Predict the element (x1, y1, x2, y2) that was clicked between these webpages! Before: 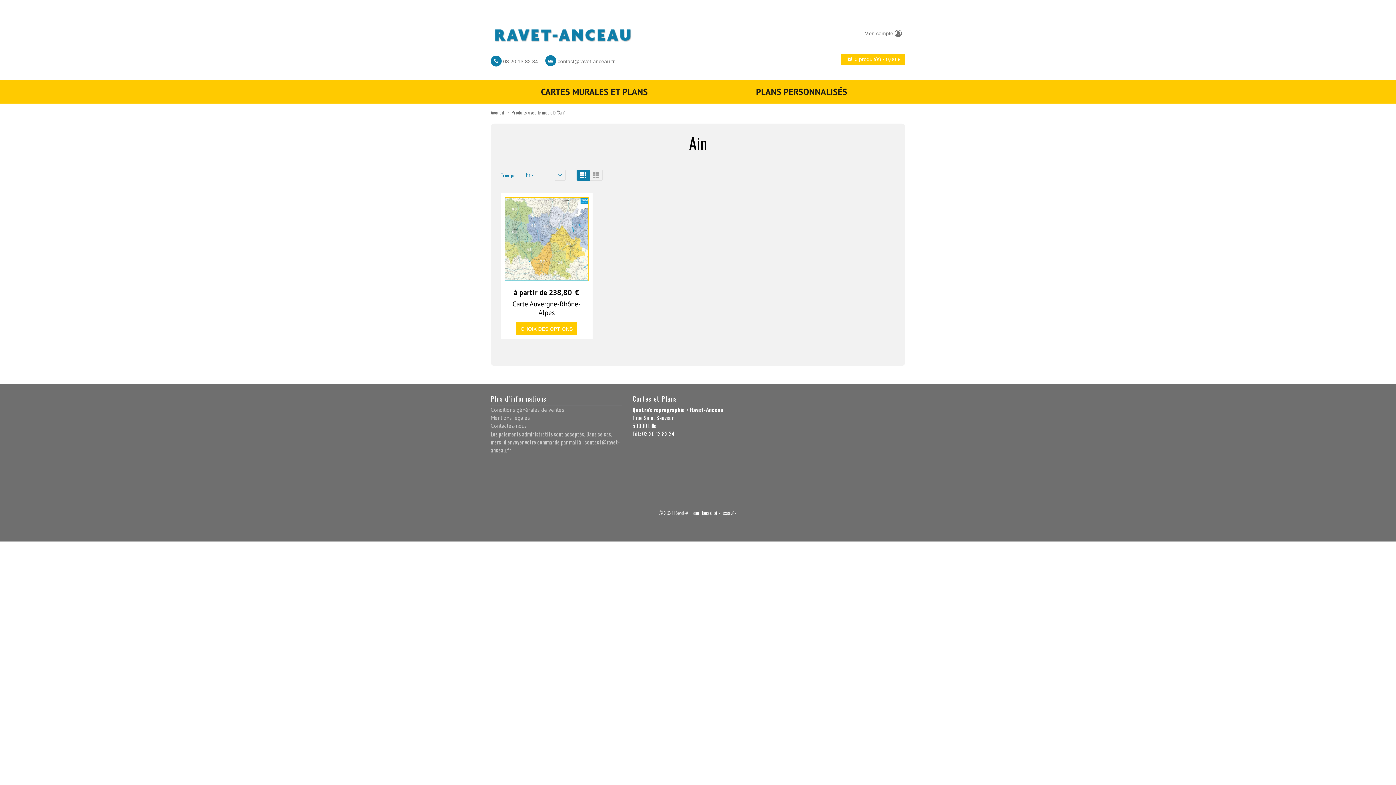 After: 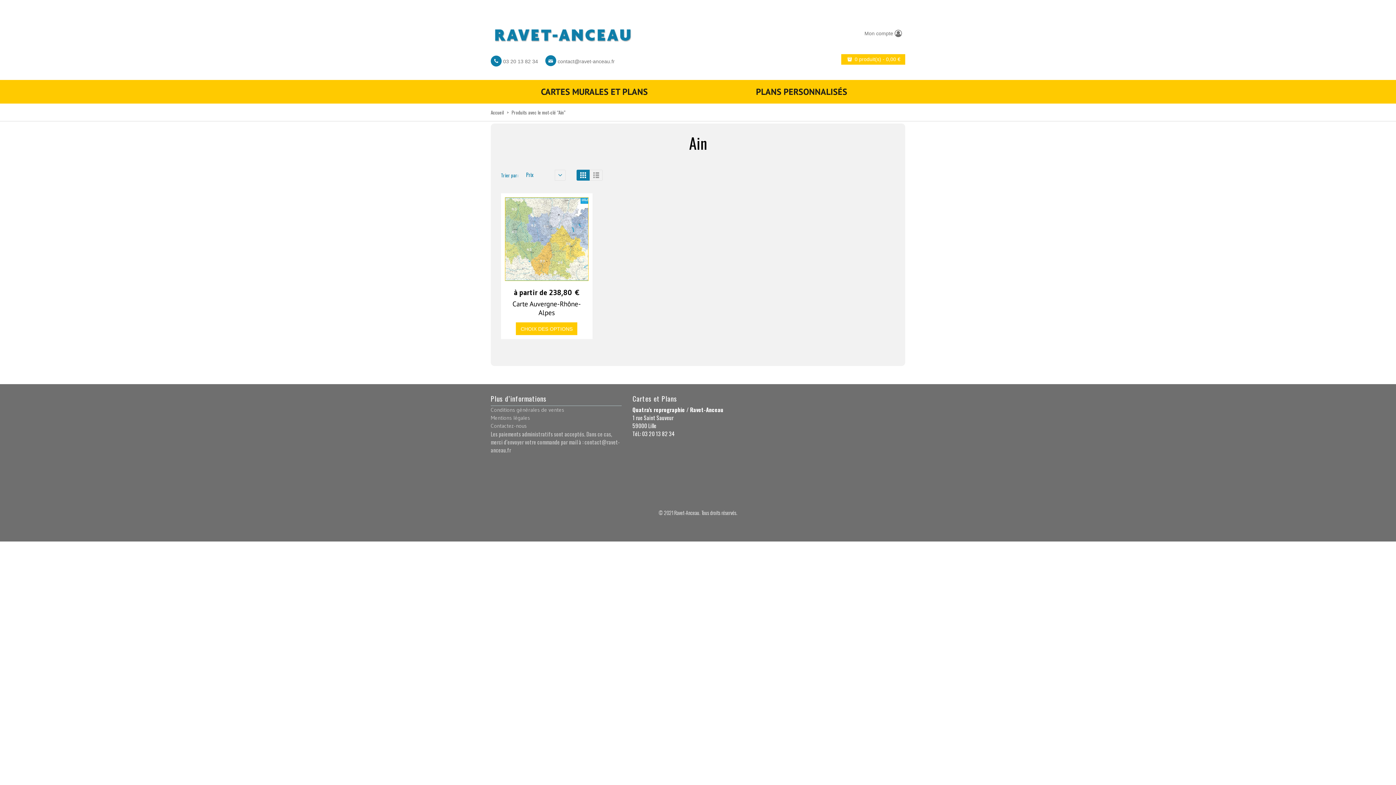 Action: bbox: (576, 169, 589, 180)